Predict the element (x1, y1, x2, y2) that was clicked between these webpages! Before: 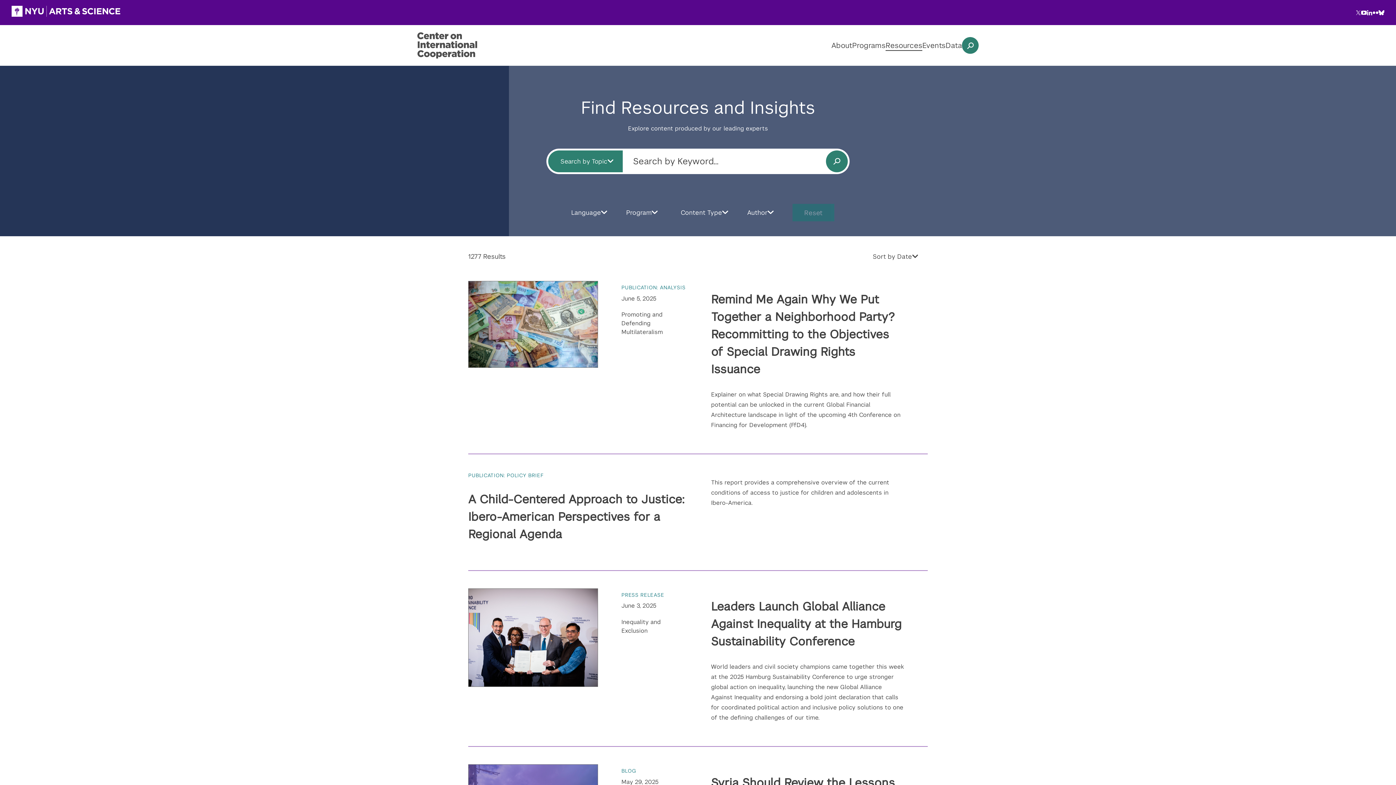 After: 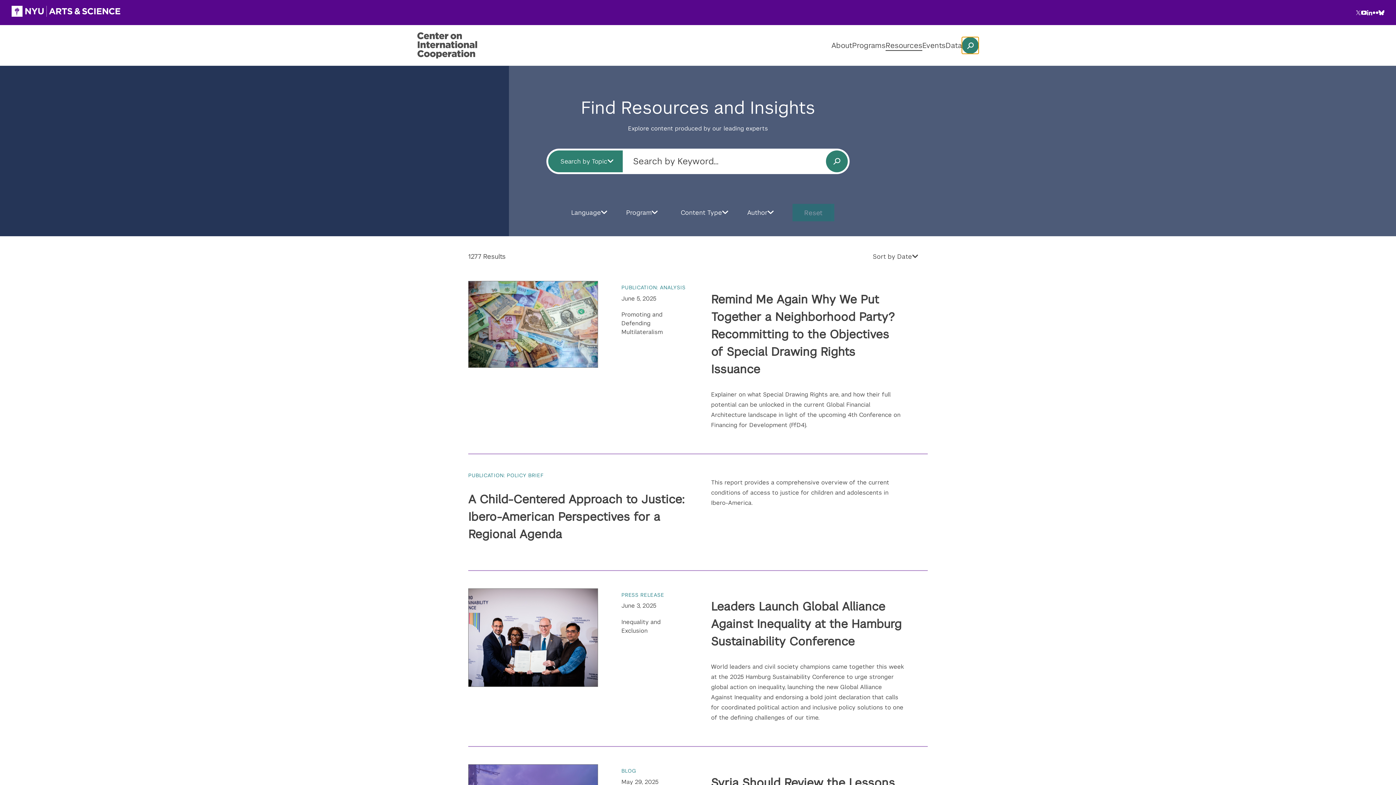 Action: bbox: (962, 37, 978, 53) label: toggle site search